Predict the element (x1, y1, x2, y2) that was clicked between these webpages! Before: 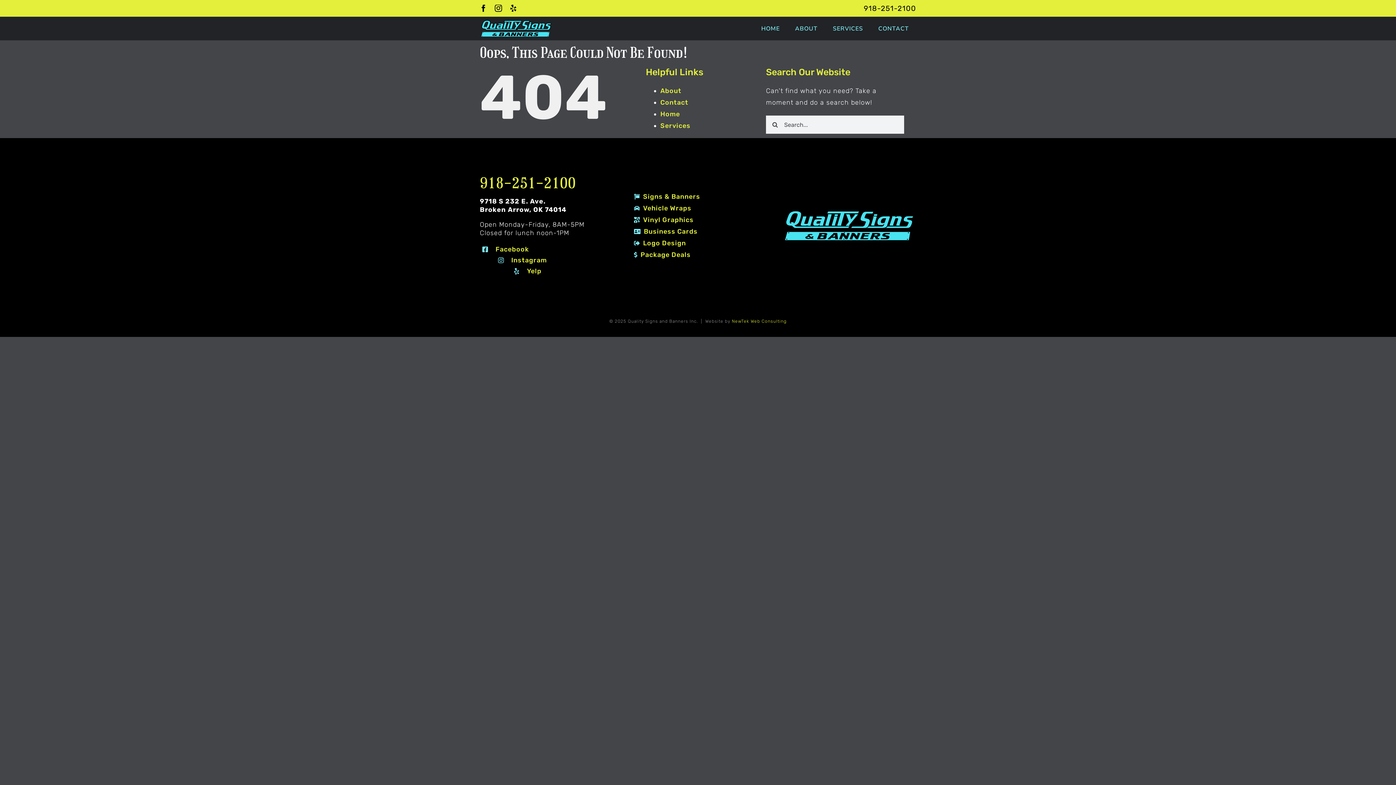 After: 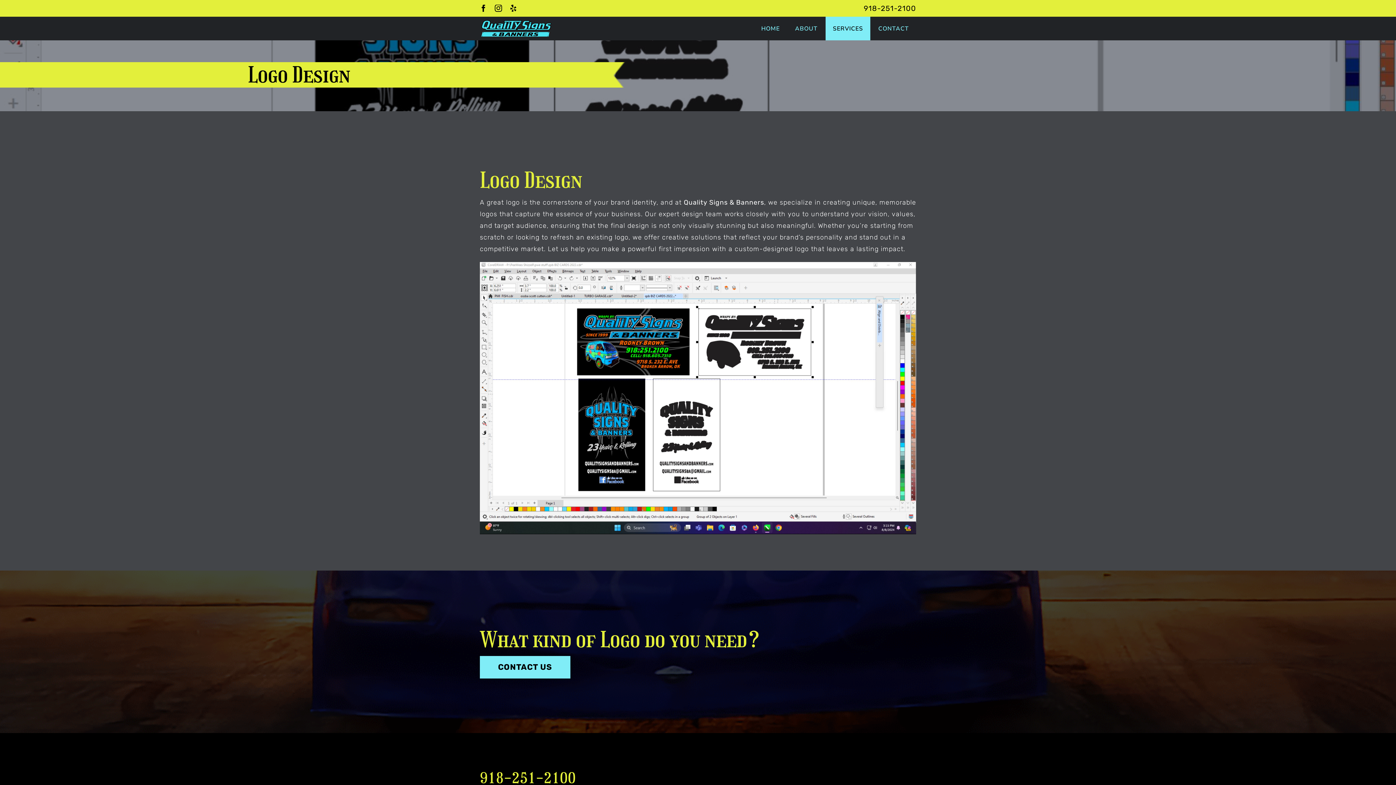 Action: label: Logo Design bbox: (631, 237, 765, 249)